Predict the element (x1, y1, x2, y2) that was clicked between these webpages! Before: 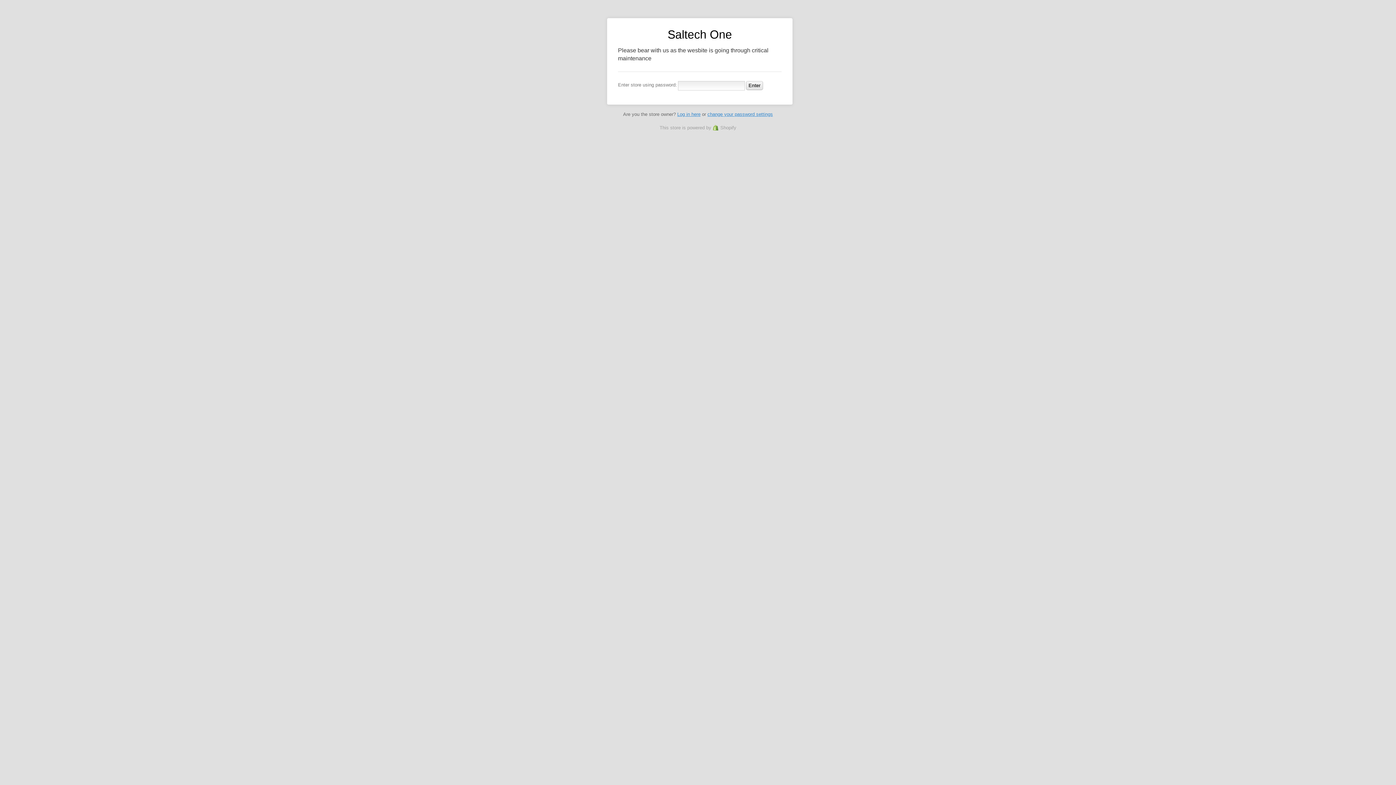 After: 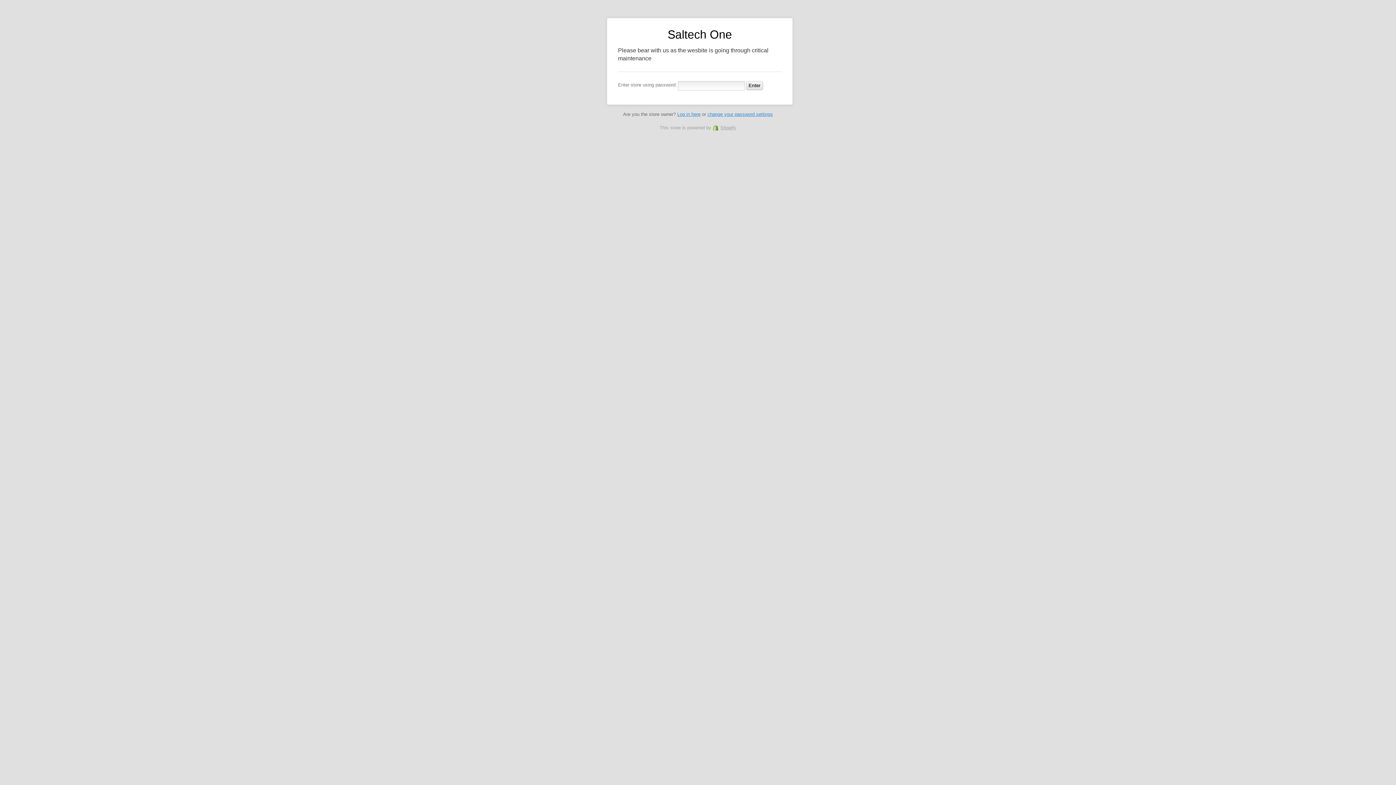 Action: label: Shopify bbox: (712, 125, 736, 130)